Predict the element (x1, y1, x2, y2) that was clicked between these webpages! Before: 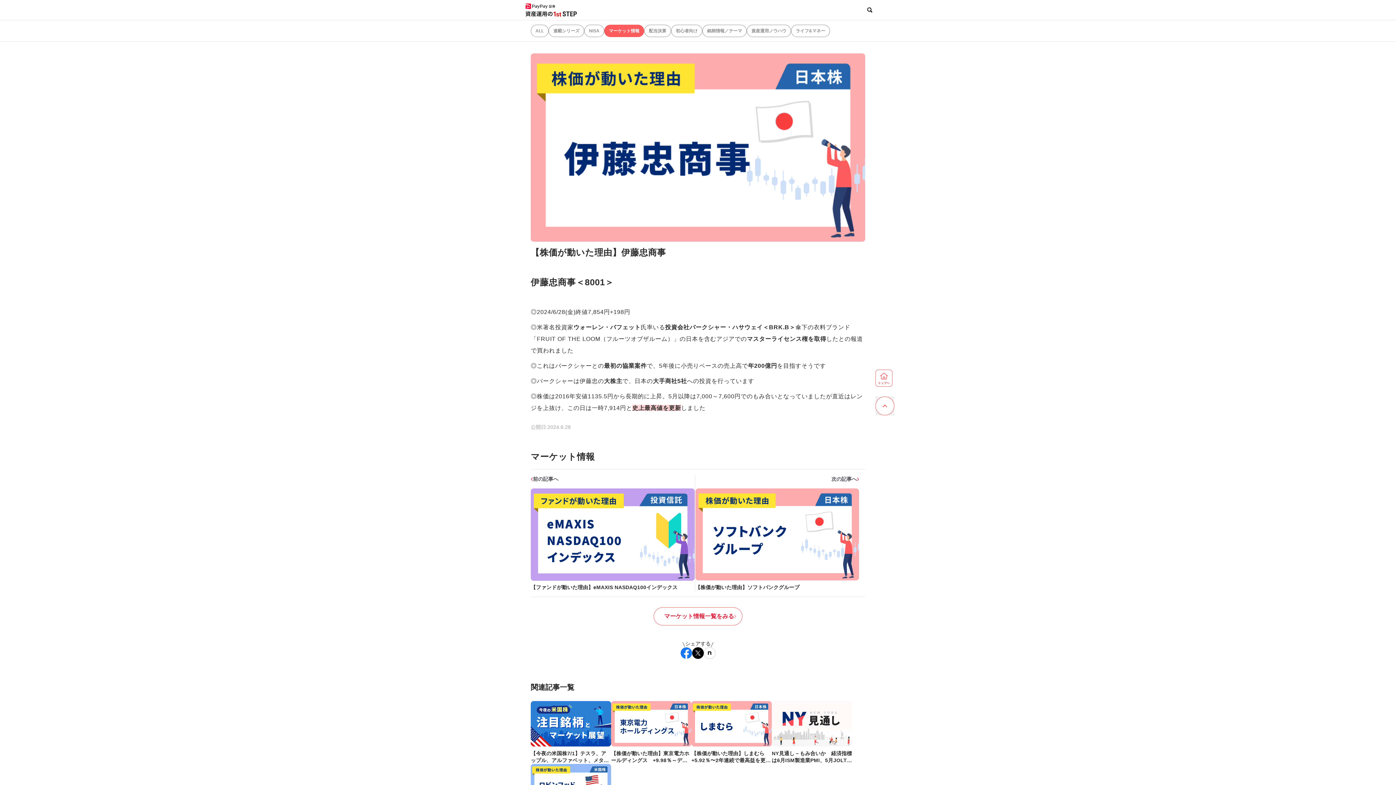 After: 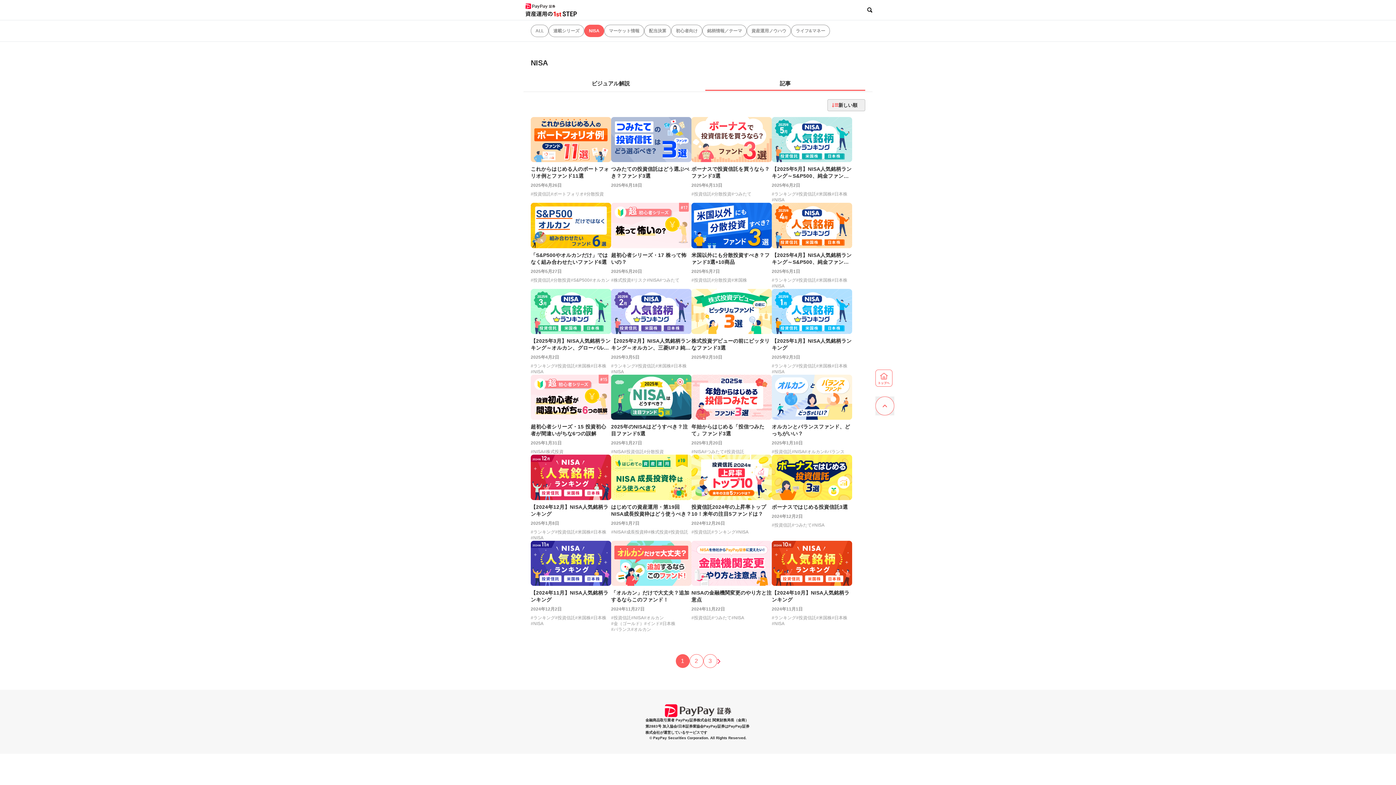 Action: label: NISA bbox: (584, 24, 604, 37)